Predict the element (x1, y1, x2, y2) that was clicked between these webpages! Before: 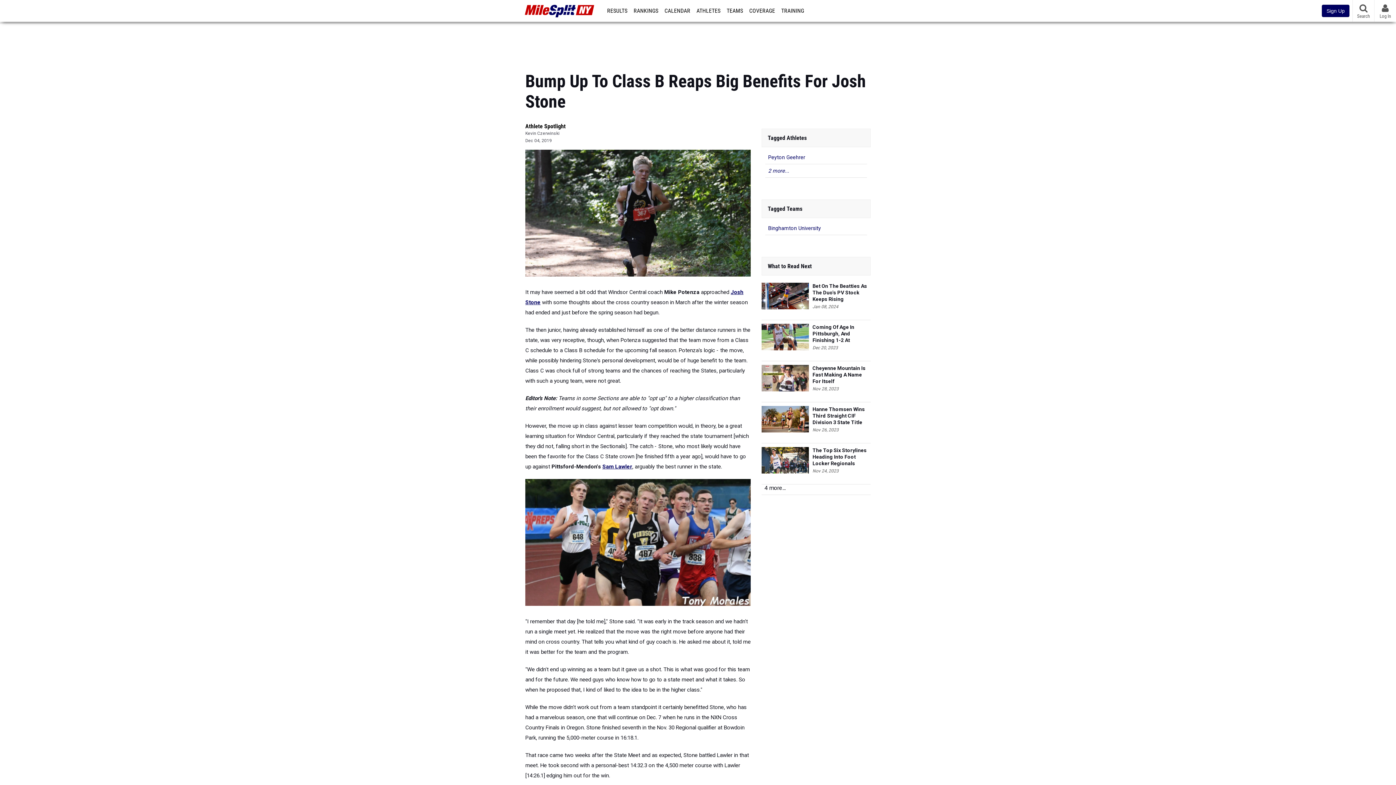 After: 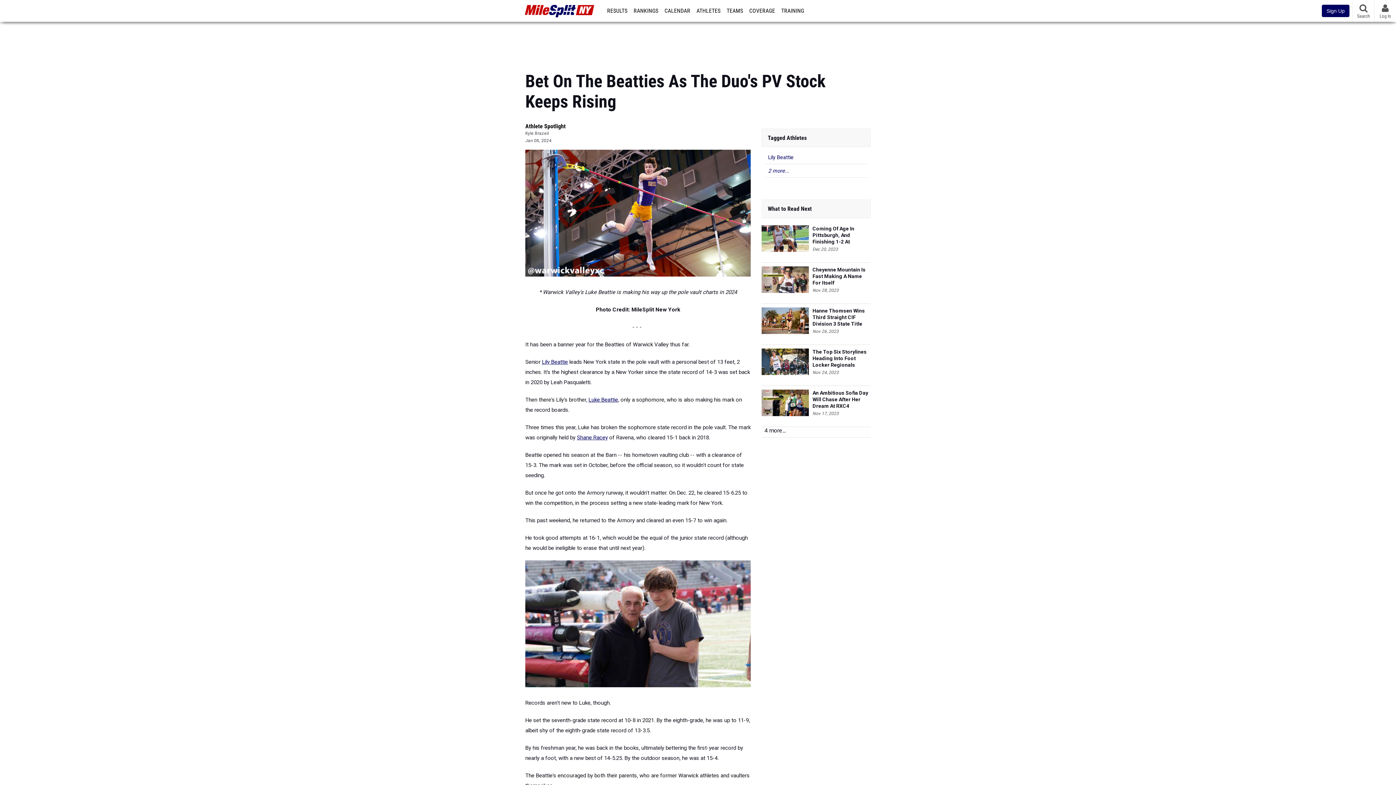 Action: bbox: (812, 282, 870, 302) label: Bet On The Beatties As The Duo's PV Stock Keeps Rising